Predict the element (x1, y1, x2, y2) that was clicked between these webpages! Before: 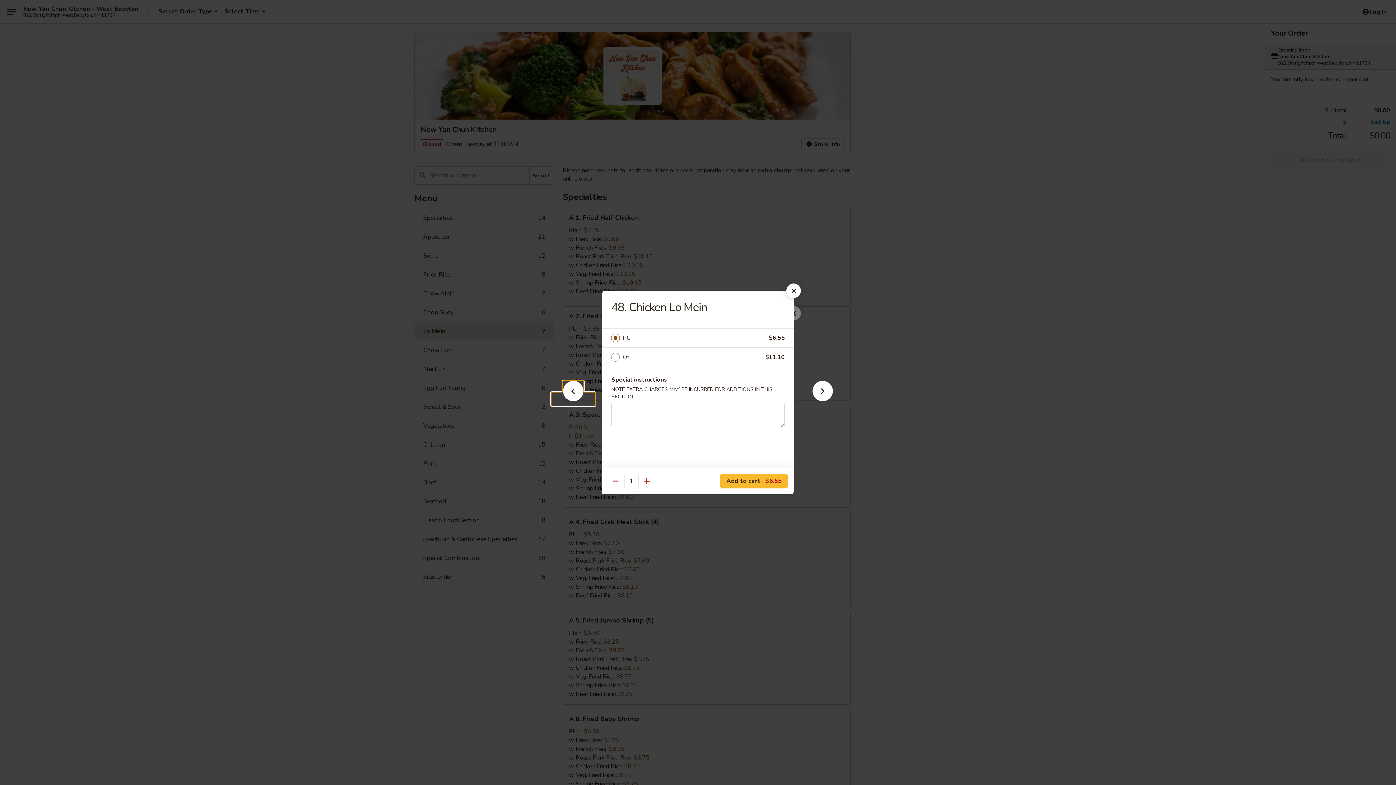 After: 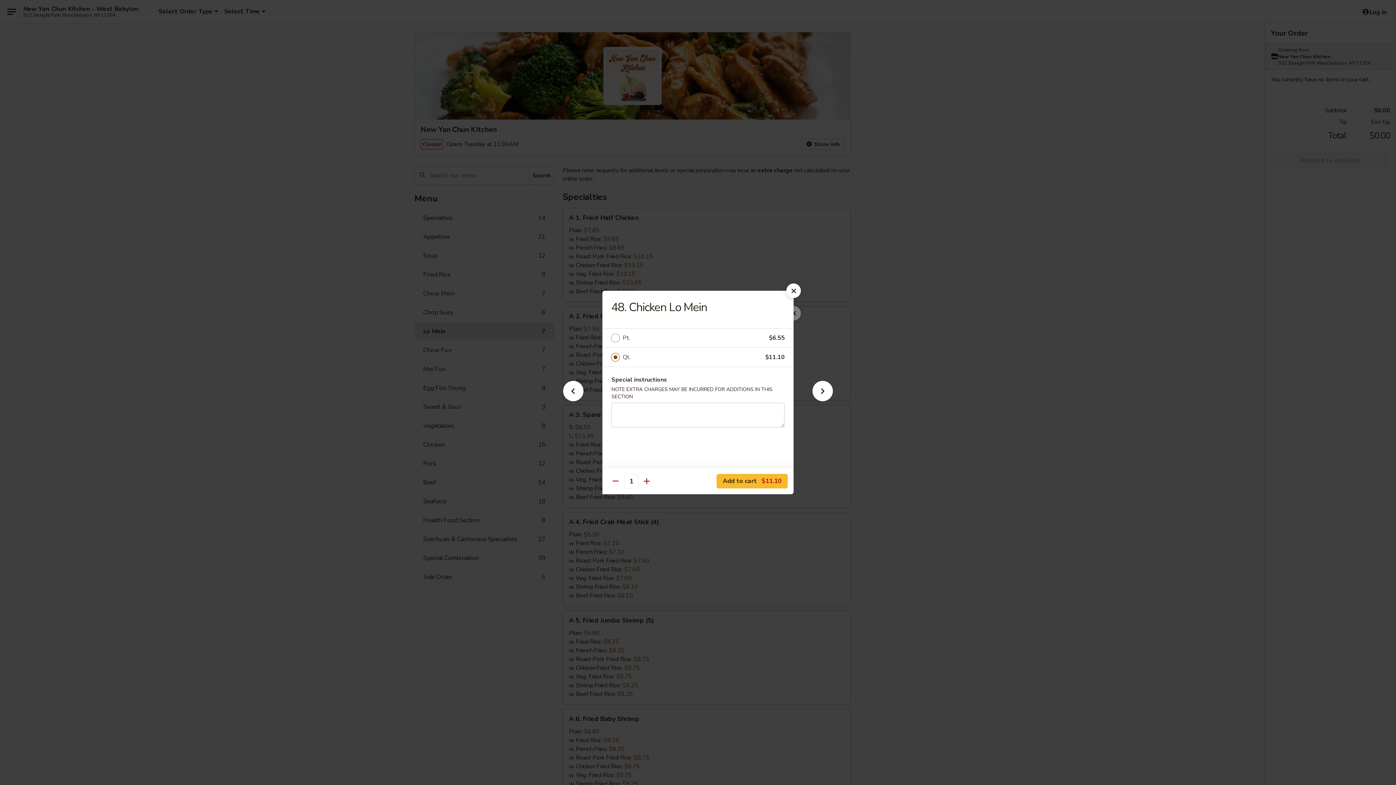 Action: bbox: (622, 352, 765, 362) label: Qt.